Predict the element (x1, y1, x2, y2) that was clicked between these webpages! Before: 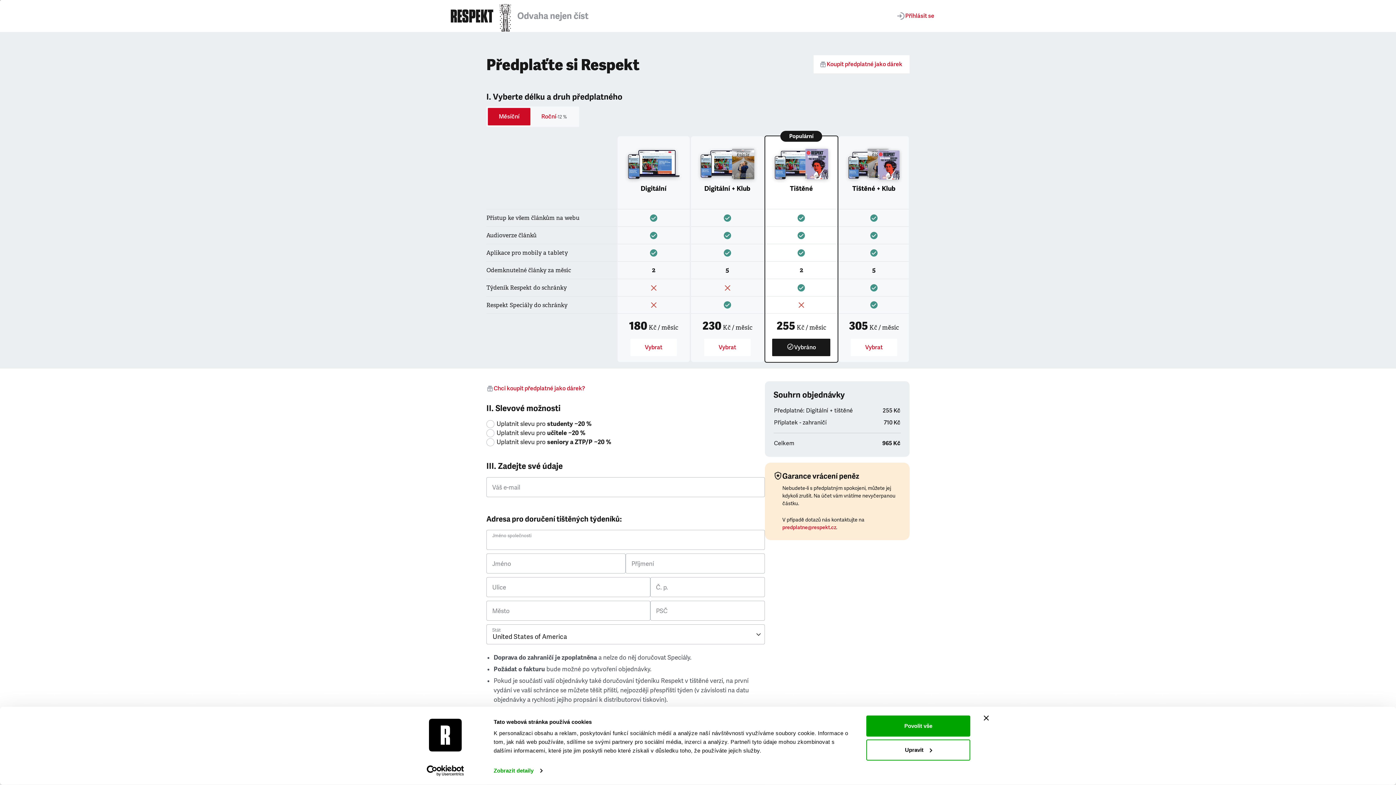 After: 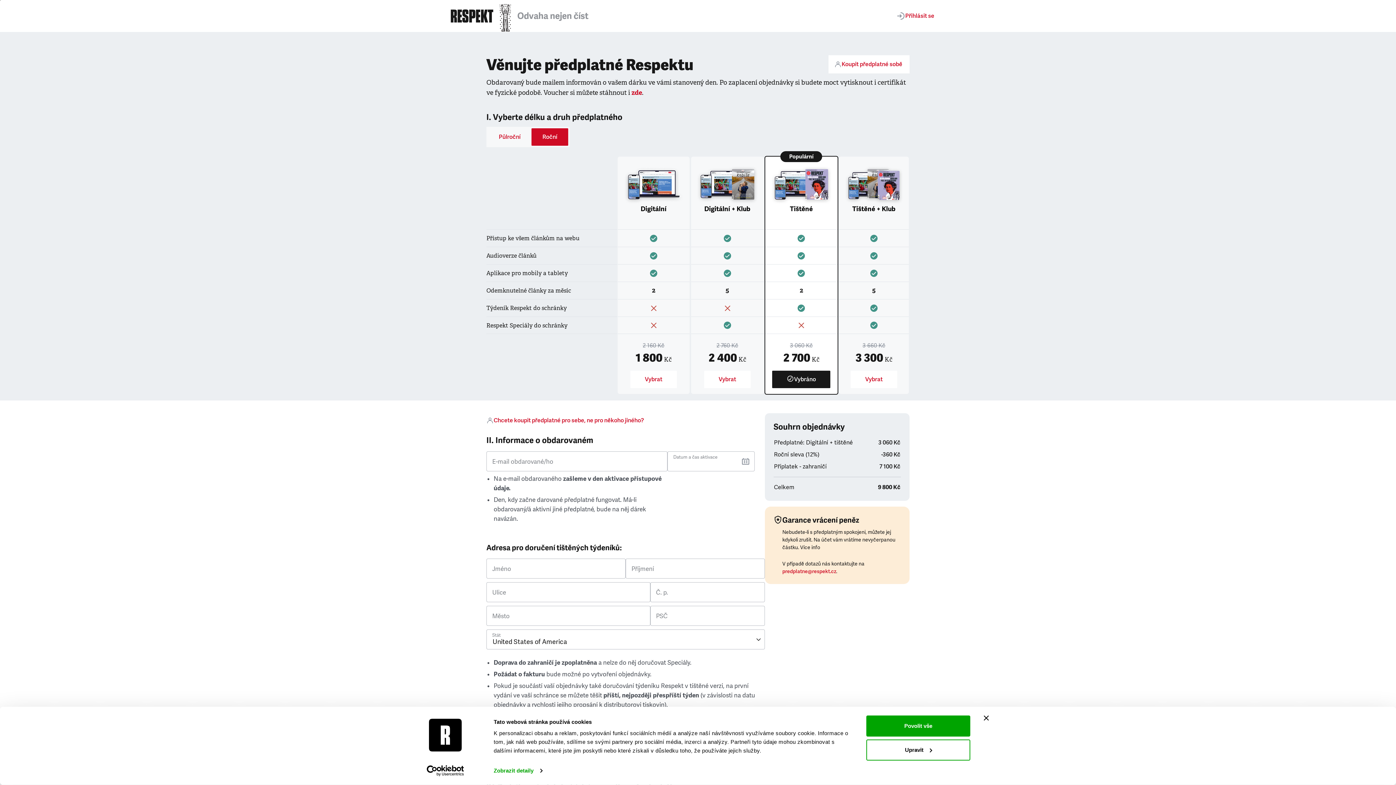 Action: bbox: (486, 379, 765, 397) label: Chci koupit předplatné jako dárek?